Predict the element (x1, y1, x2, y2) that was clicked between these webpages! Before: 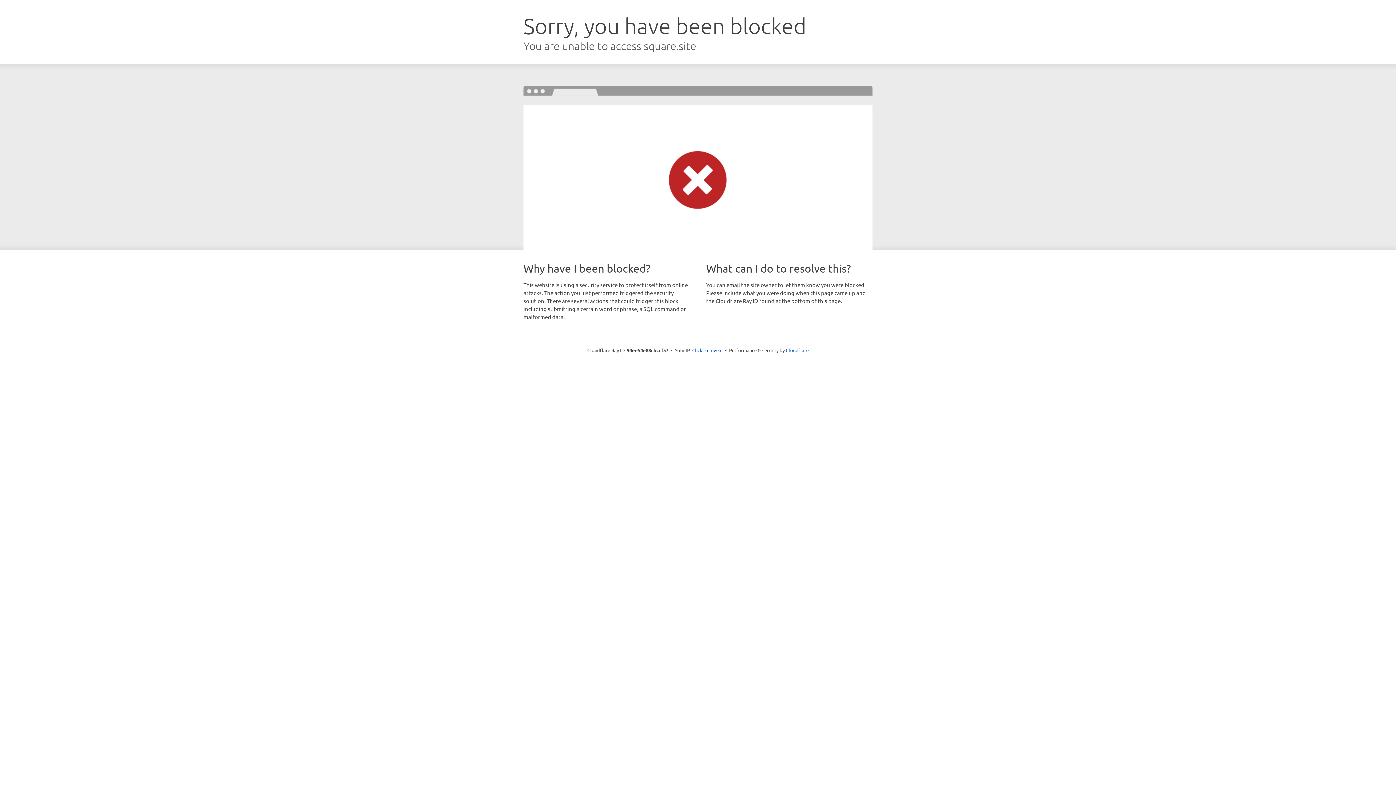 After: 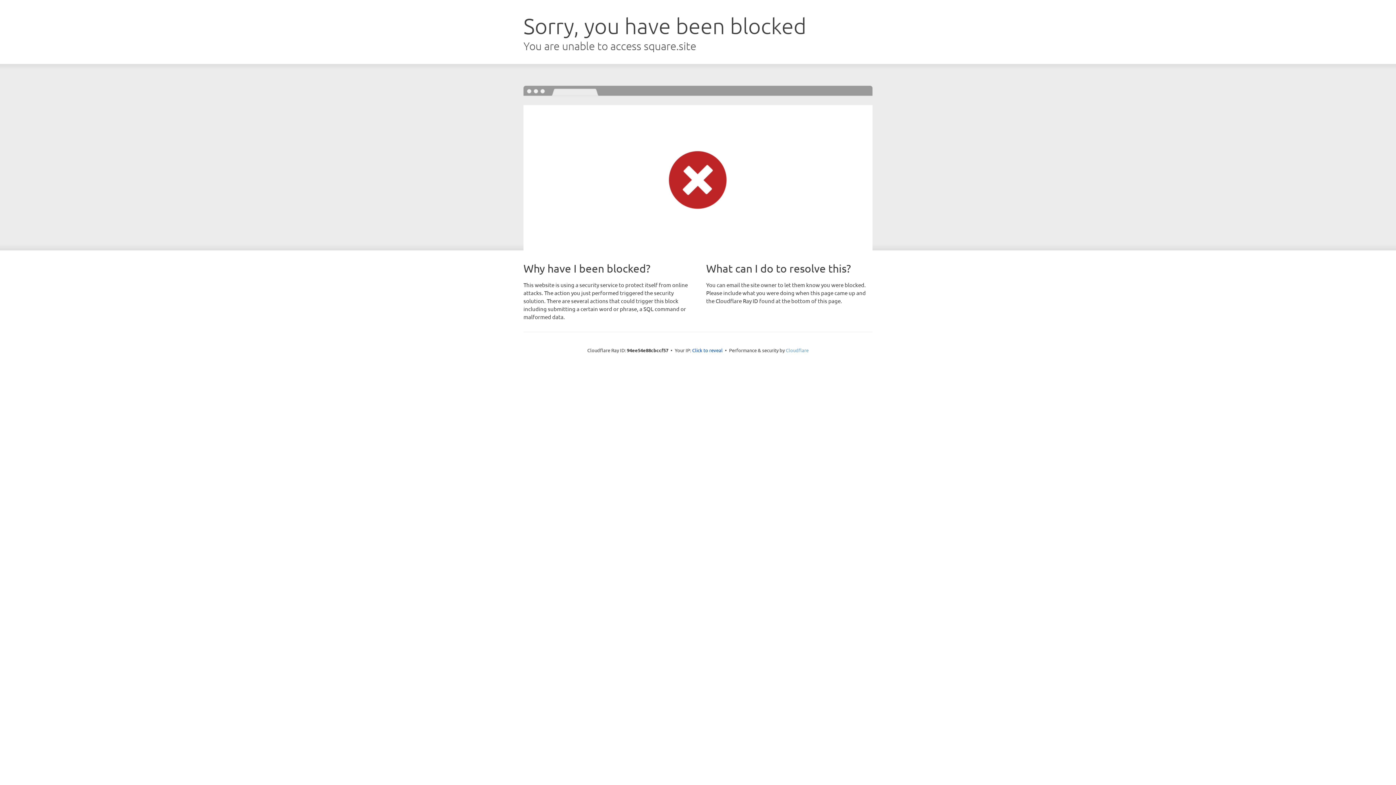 Action: label: Cloudflare bbox: (786, 347, 808, 353)